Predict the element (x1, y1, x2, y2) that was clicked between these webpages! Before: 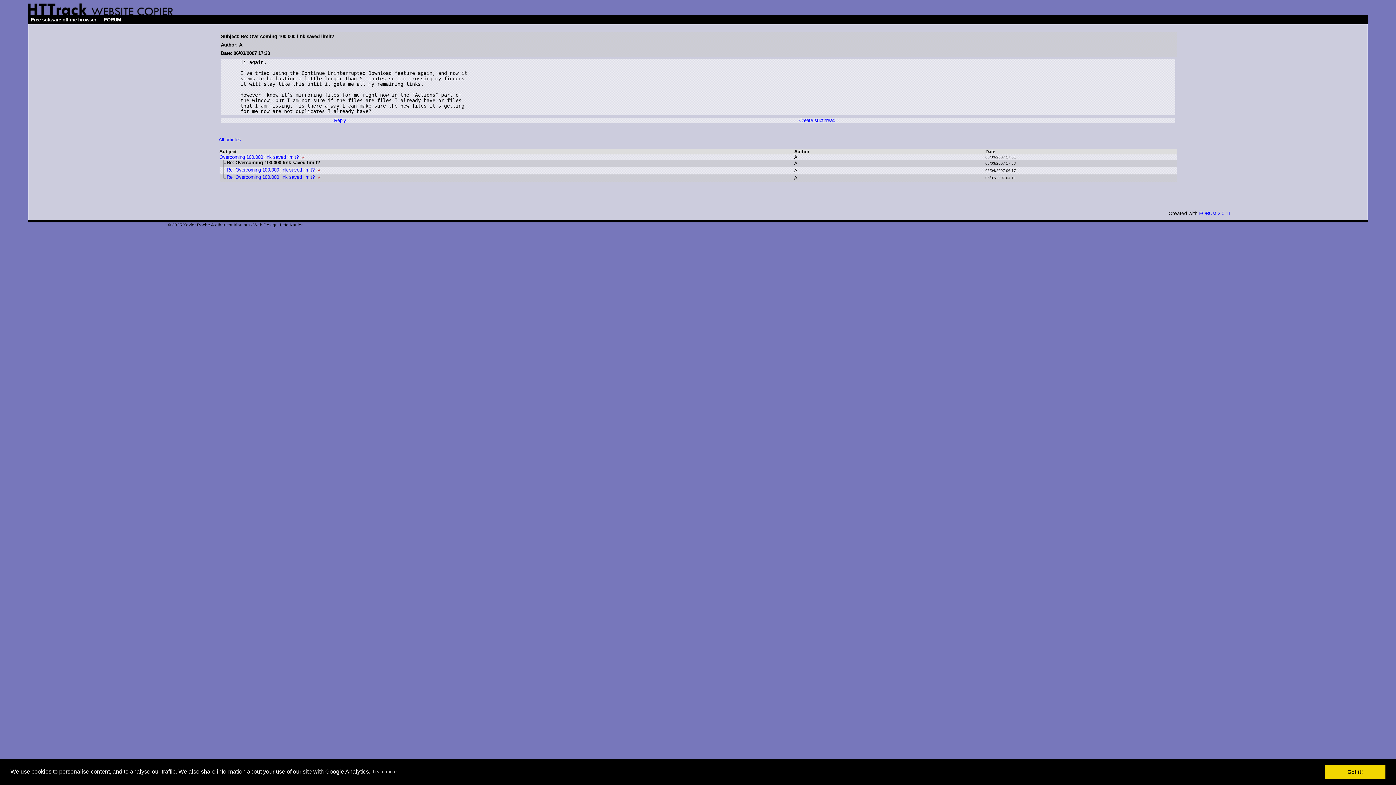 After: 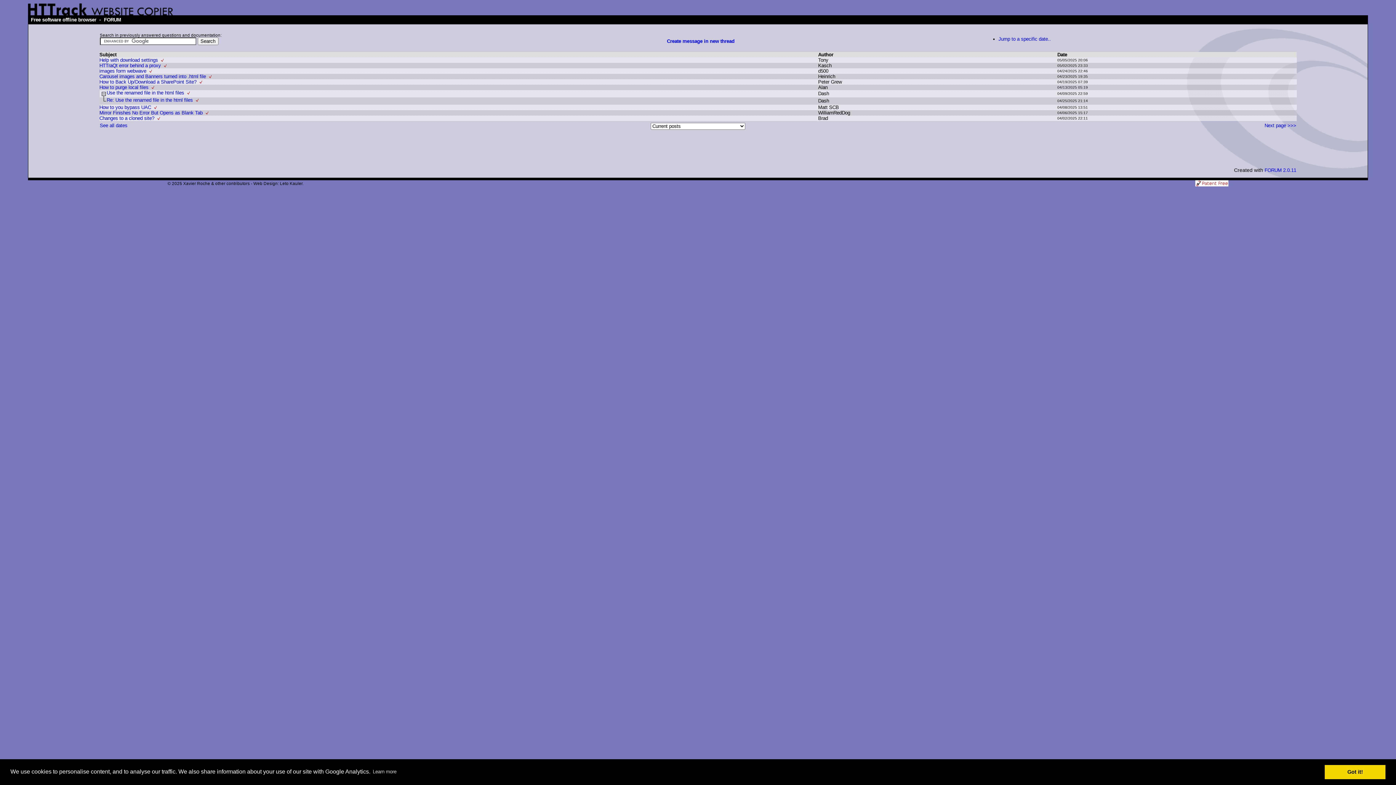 Action: bbox: (102, 15, 122, 24) label: FORUM